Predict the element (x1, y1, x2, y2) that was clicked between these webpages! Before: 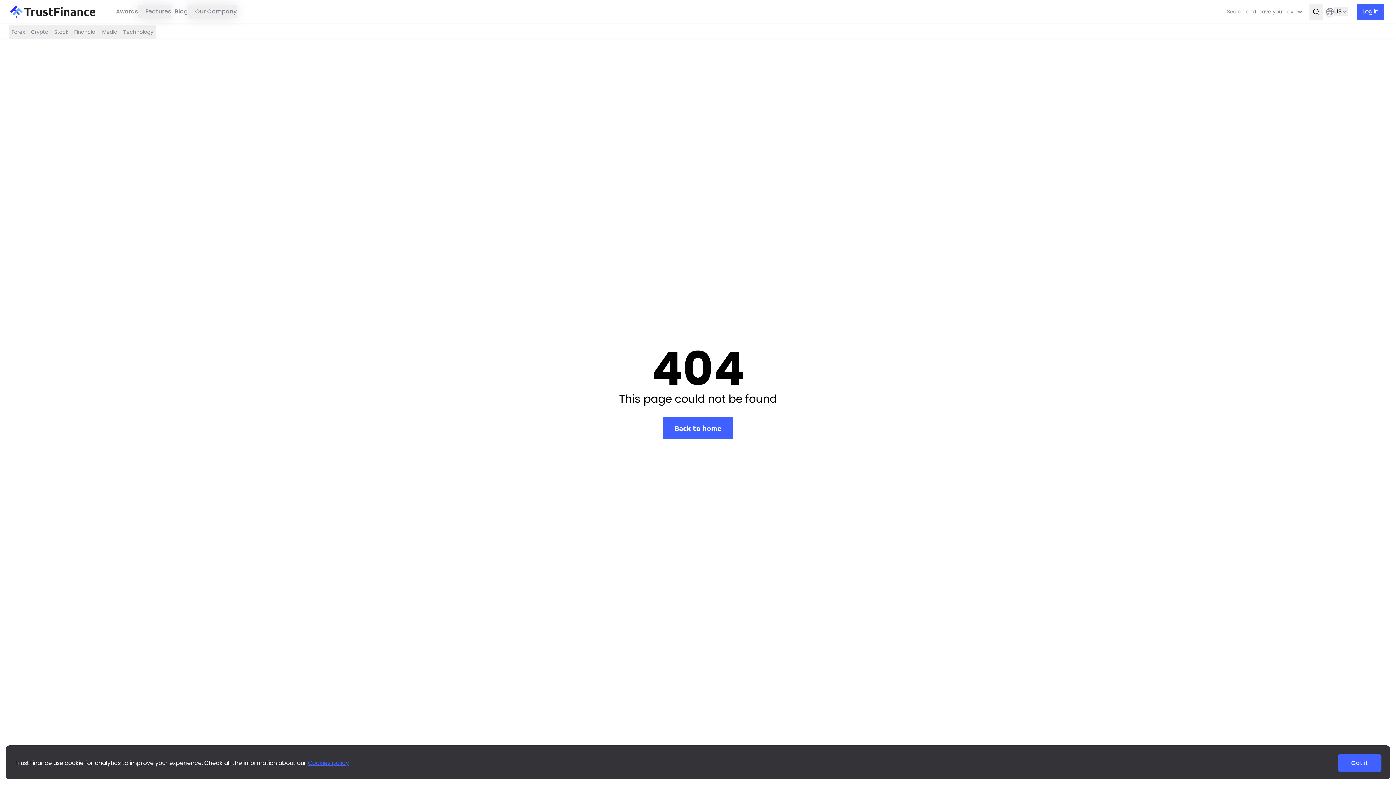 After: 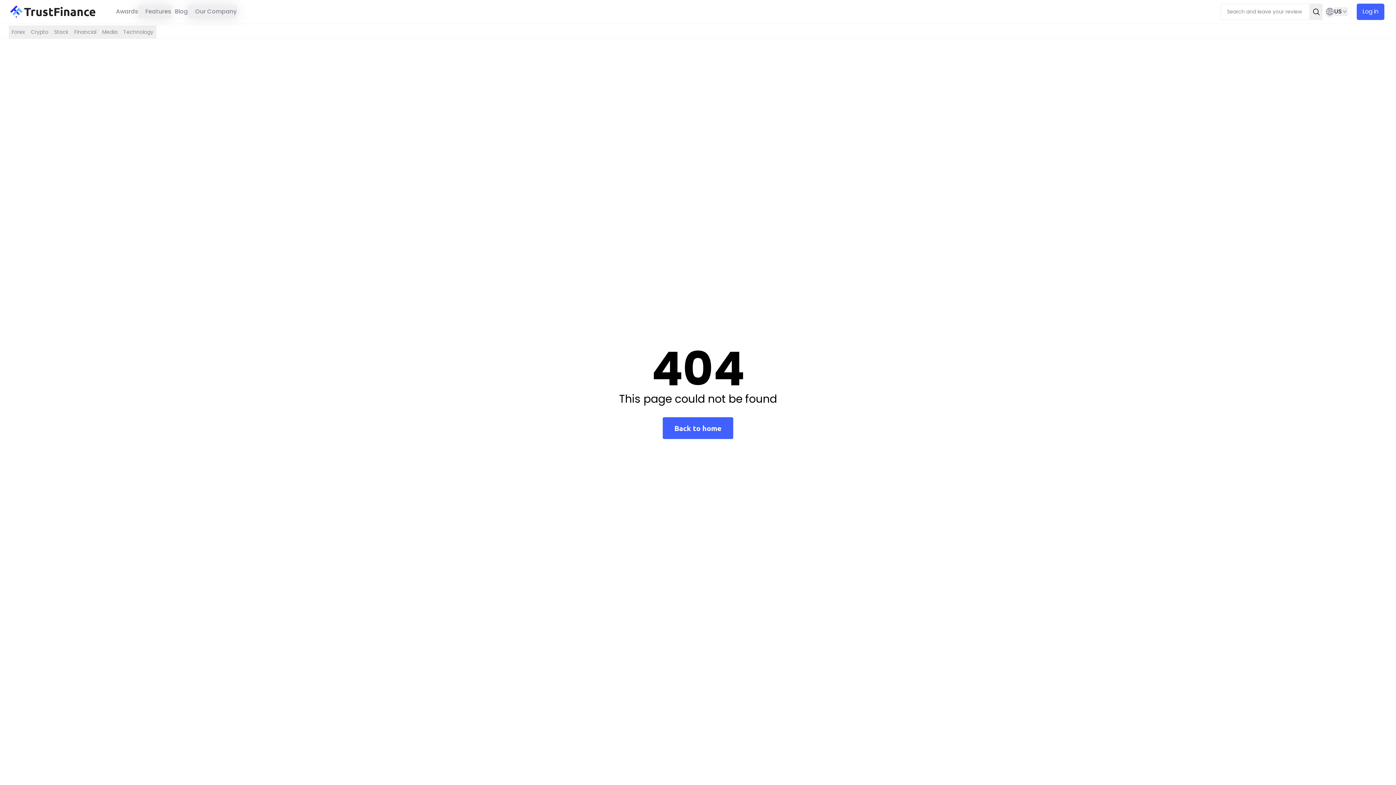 Action: label: Got it bbox: (1338, 754, 1381, 772)